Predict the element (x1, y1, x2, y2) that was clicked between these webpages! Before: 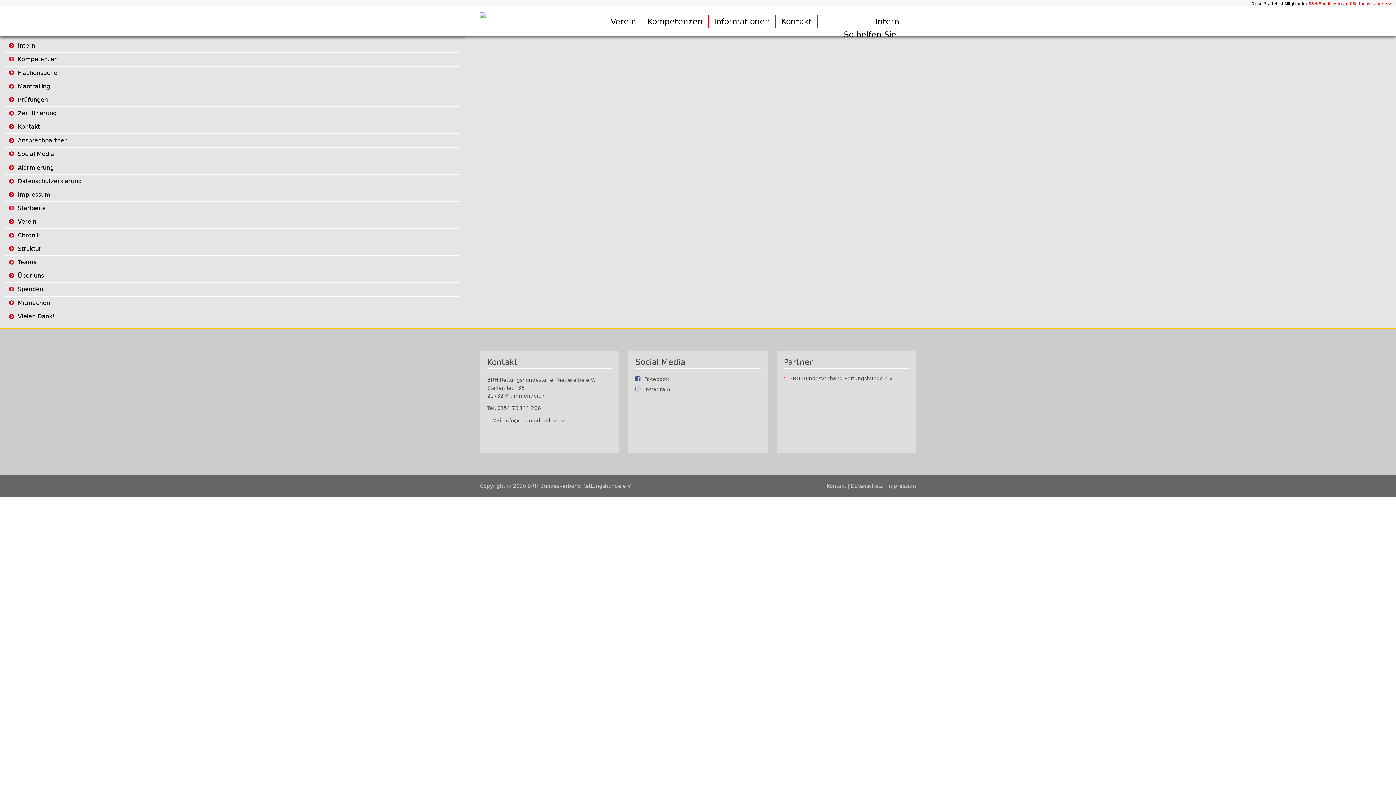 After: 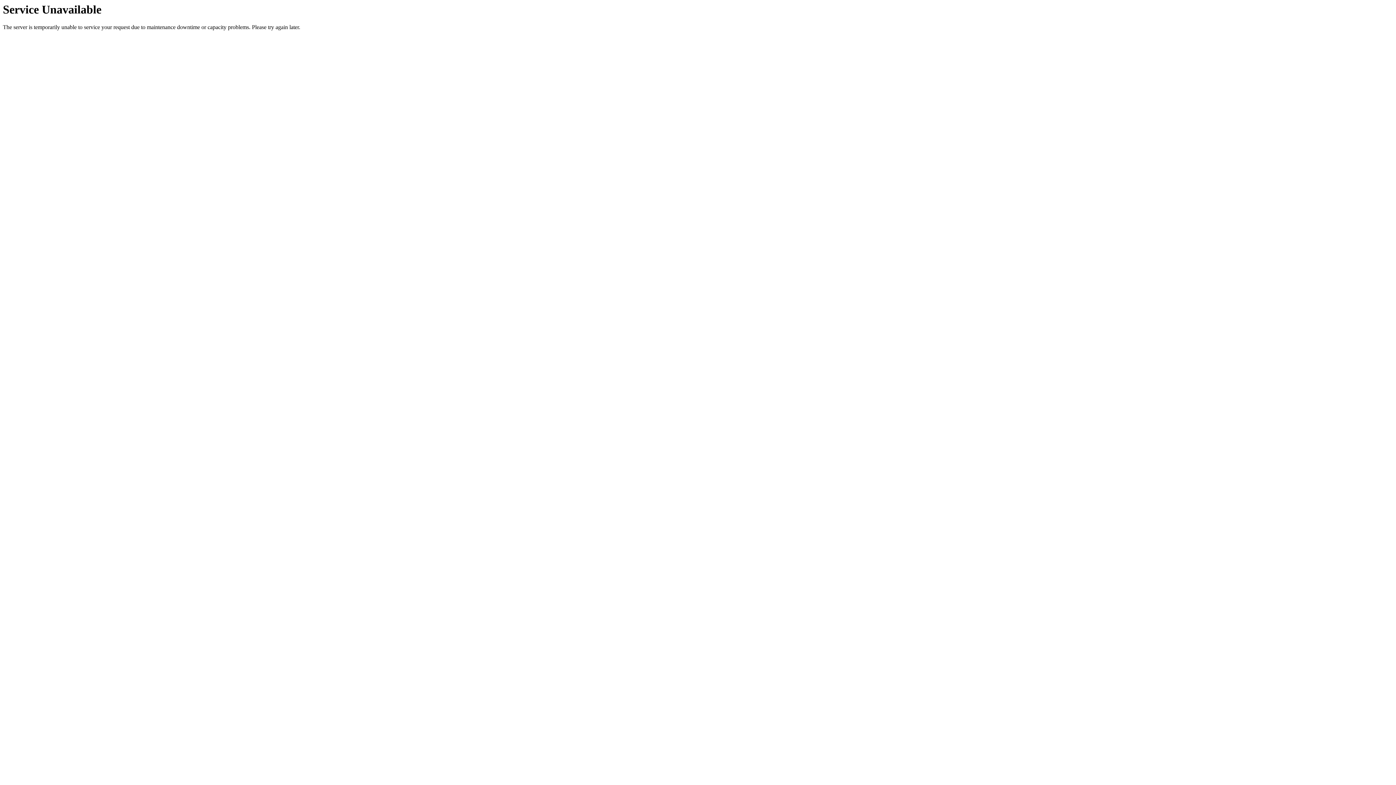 Action: bbox: (5, 296, 459, 310) label: Mitmachen